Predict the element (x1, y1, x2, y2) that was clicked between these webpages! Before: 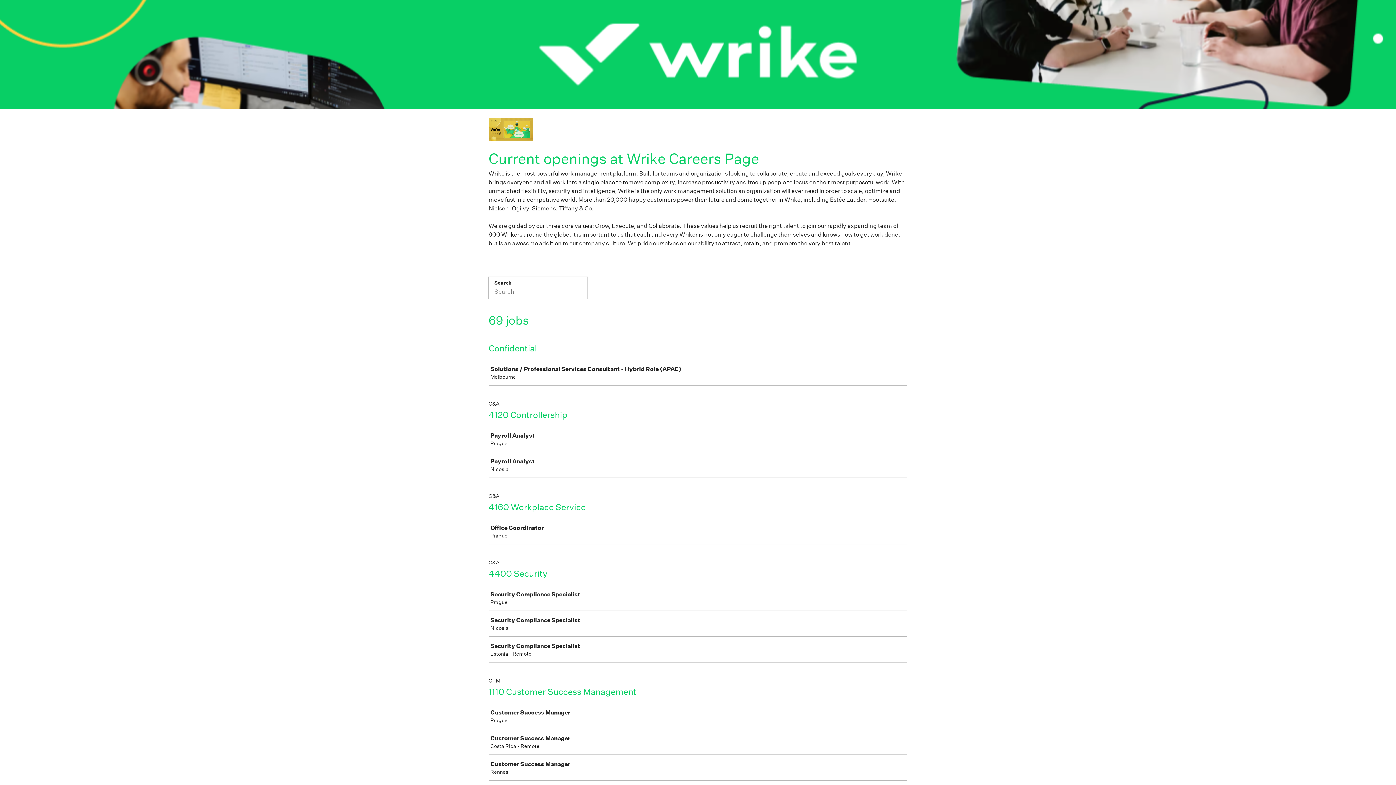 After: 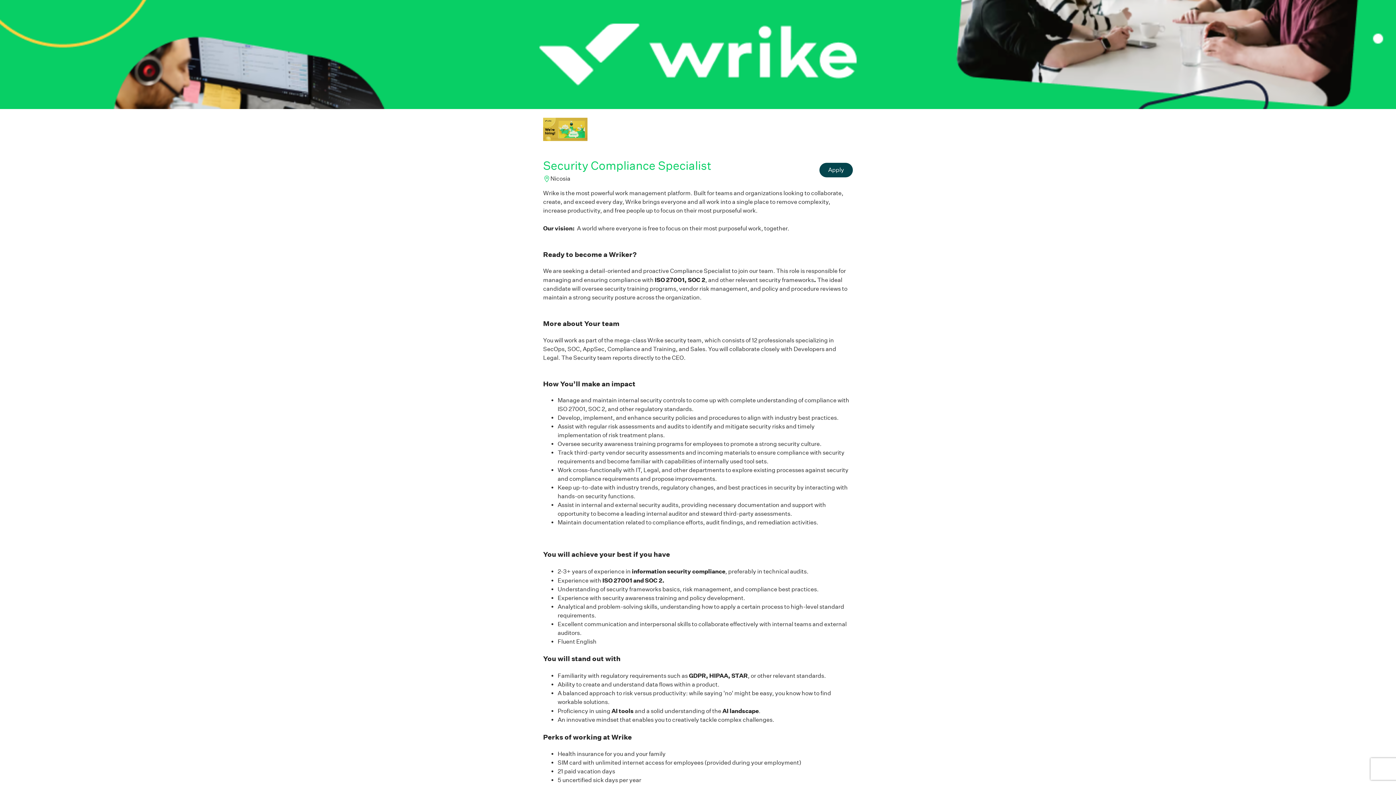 Action: label: Security Compliance Specialist

Nicosia bbox: (489, 611, 910, 636)